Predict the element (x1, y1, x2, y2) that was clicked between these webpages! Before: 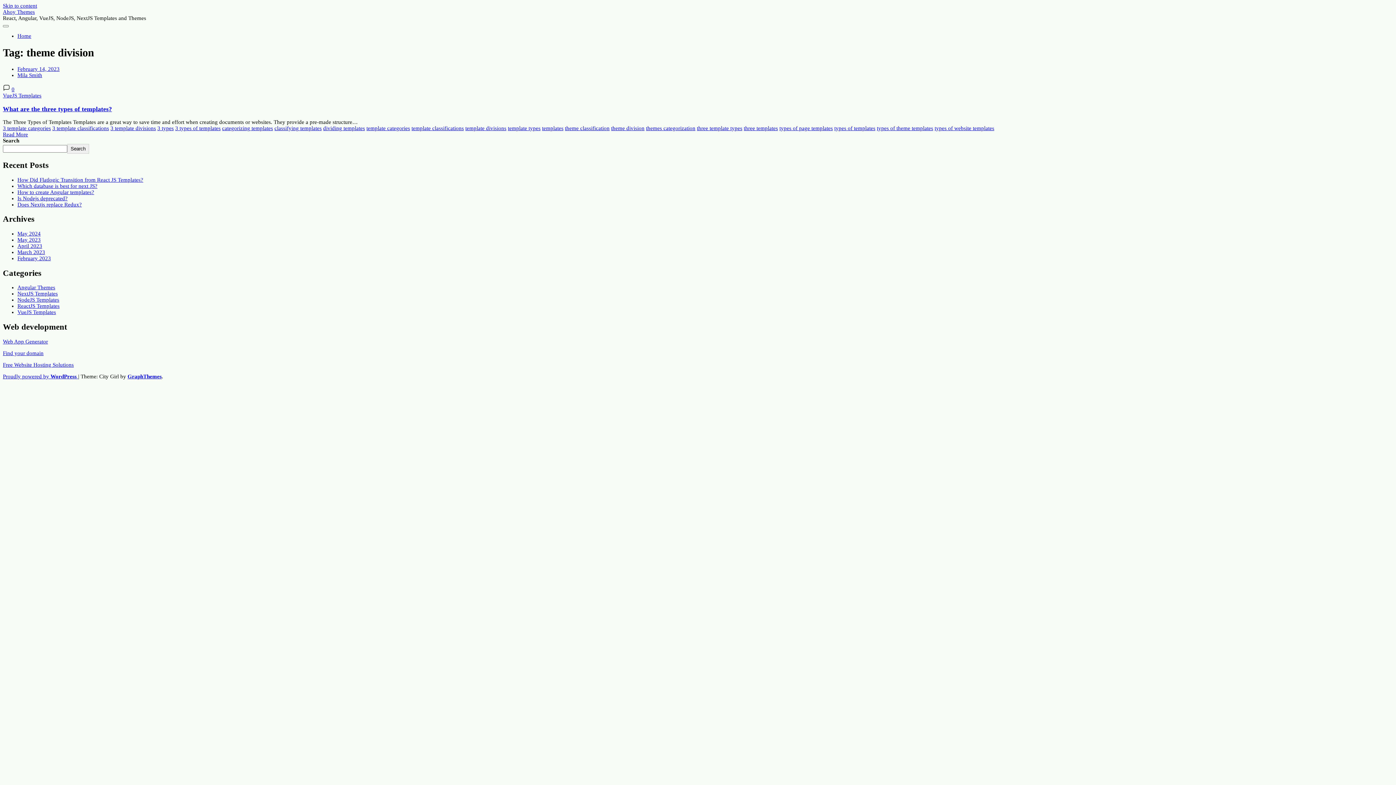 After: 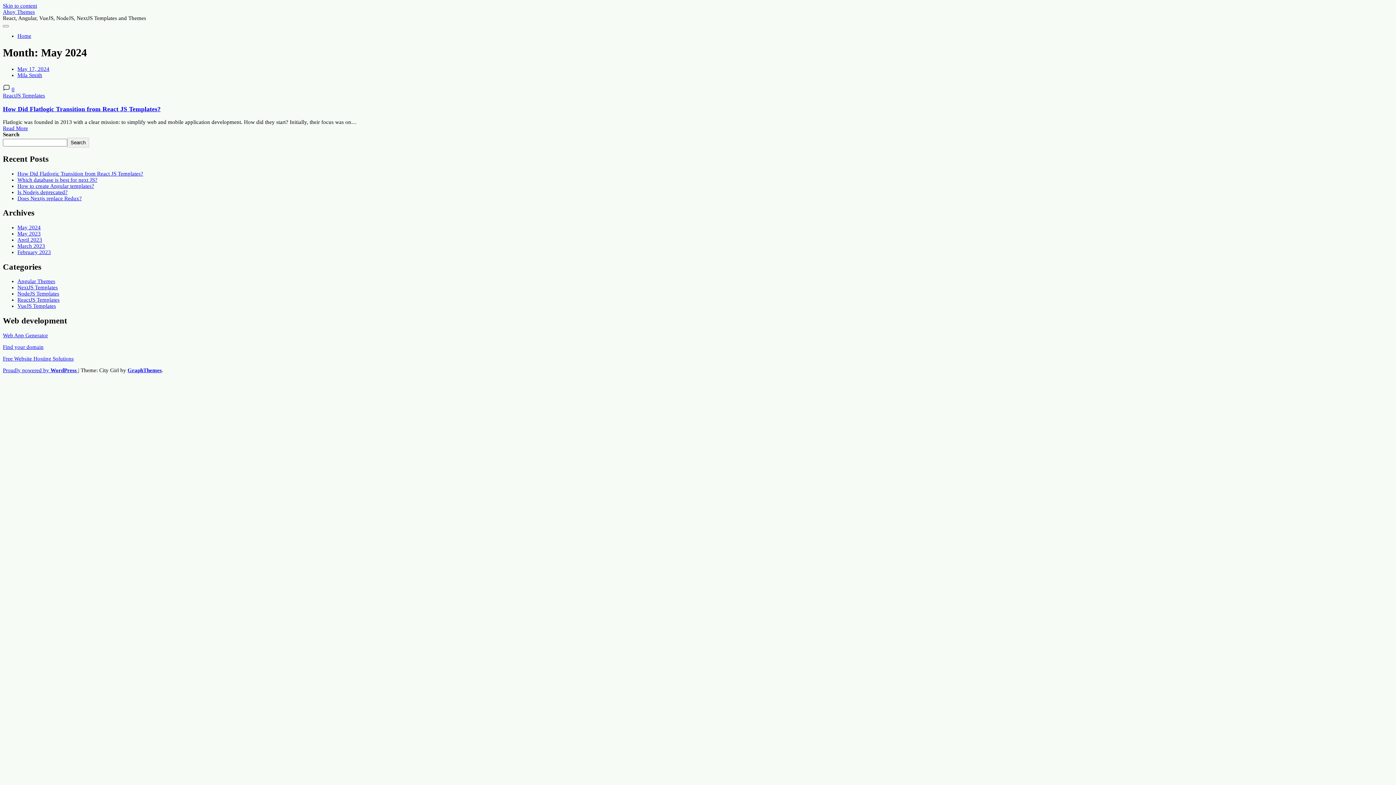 Action: bbox: (17, 230, 40, 236) label: May 2024